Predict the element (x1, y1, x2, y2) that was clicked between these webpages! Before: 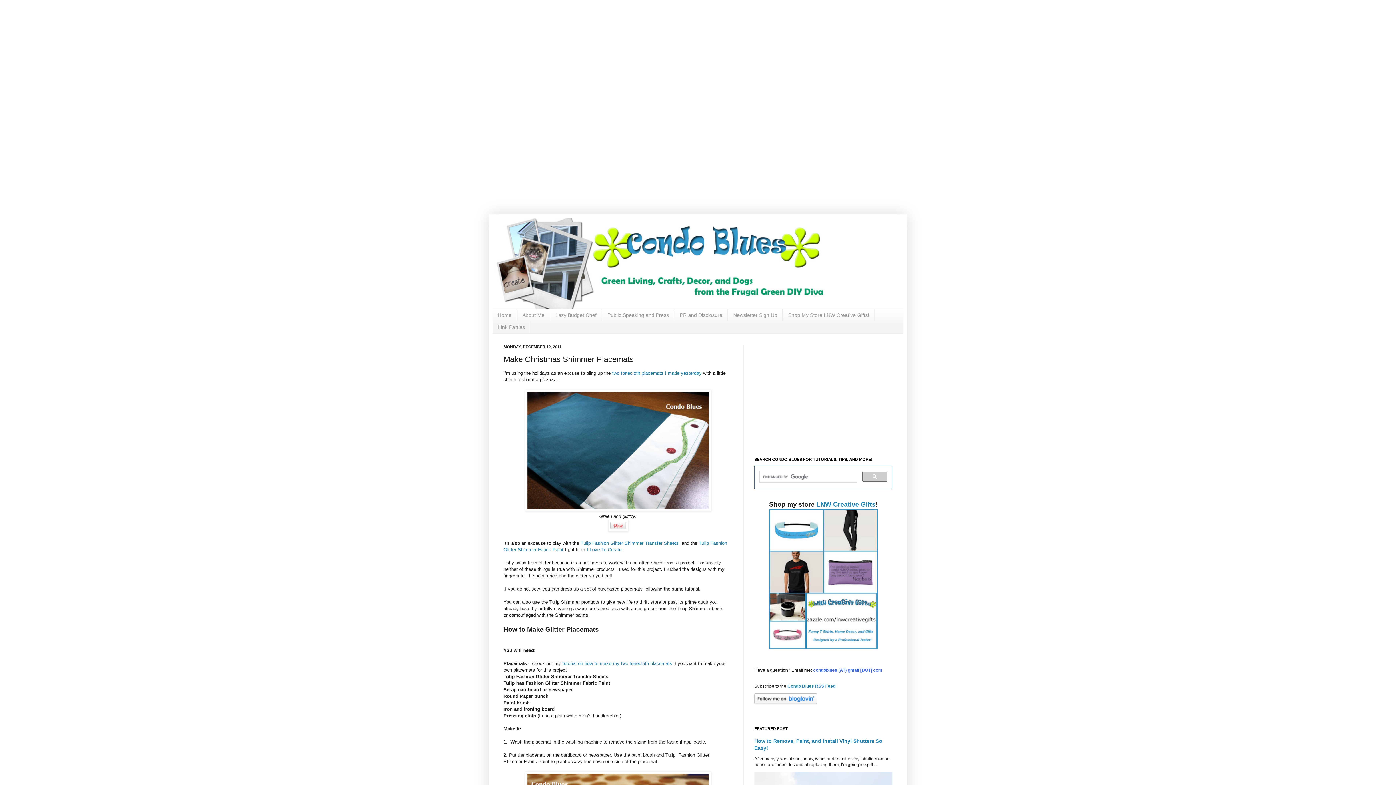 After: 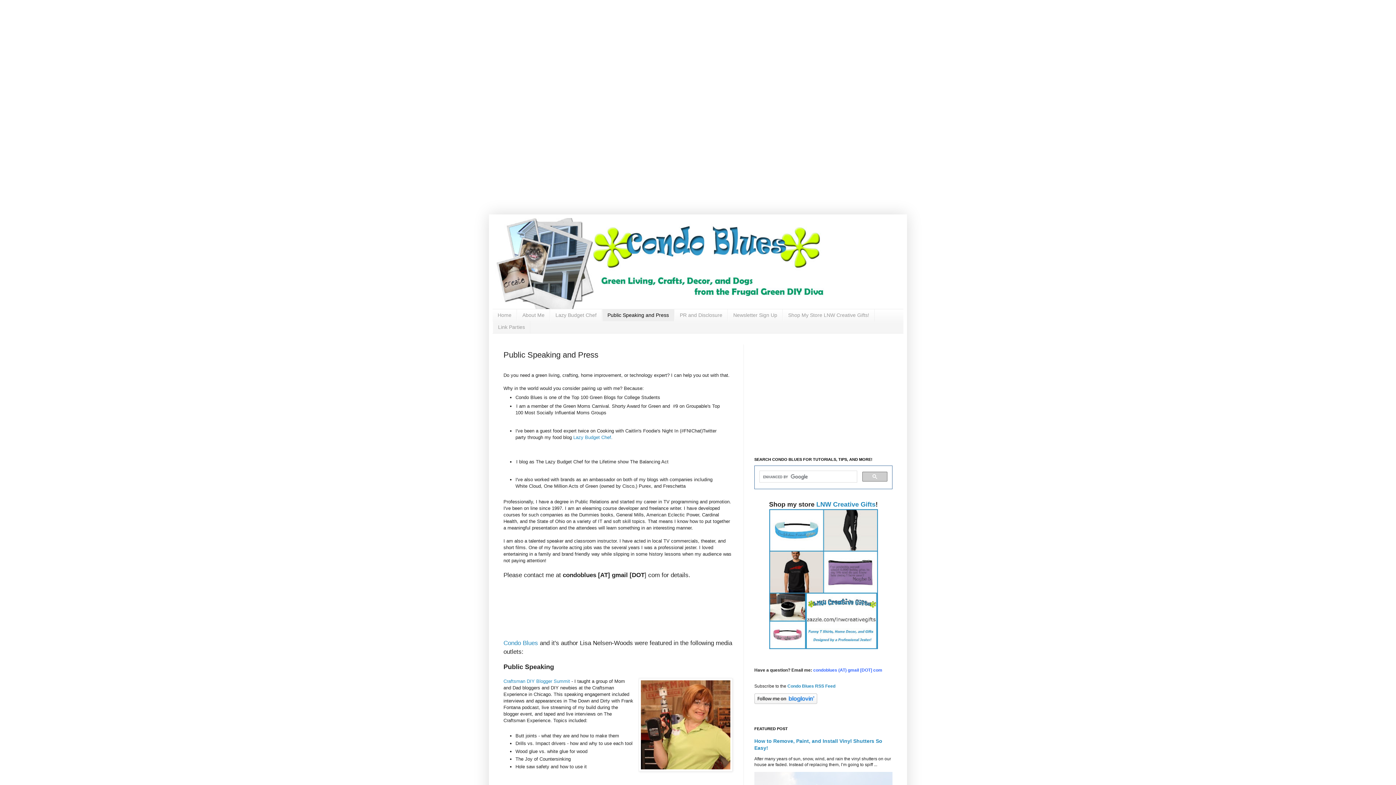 Action: label: Public Speaking and Press bbox: (602, 309, 674, 321)